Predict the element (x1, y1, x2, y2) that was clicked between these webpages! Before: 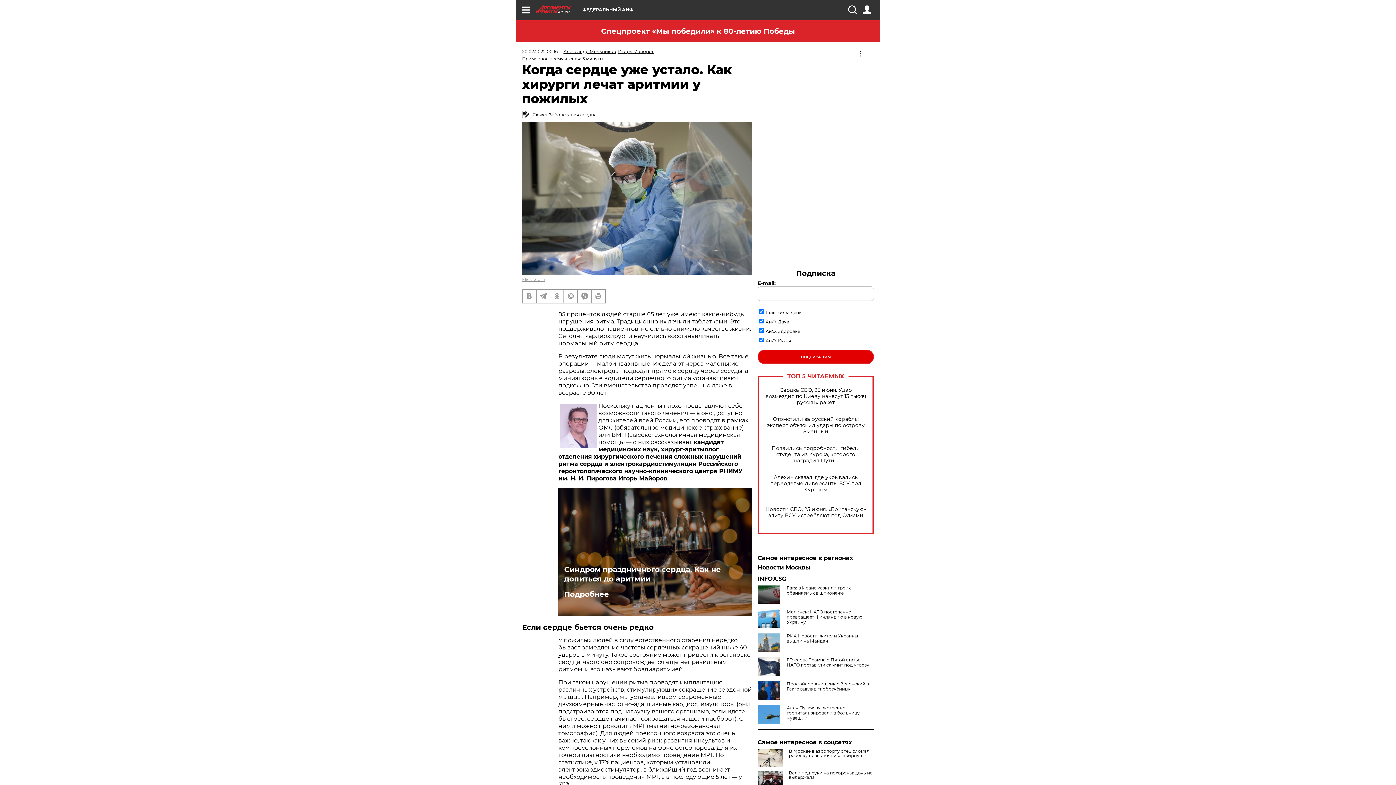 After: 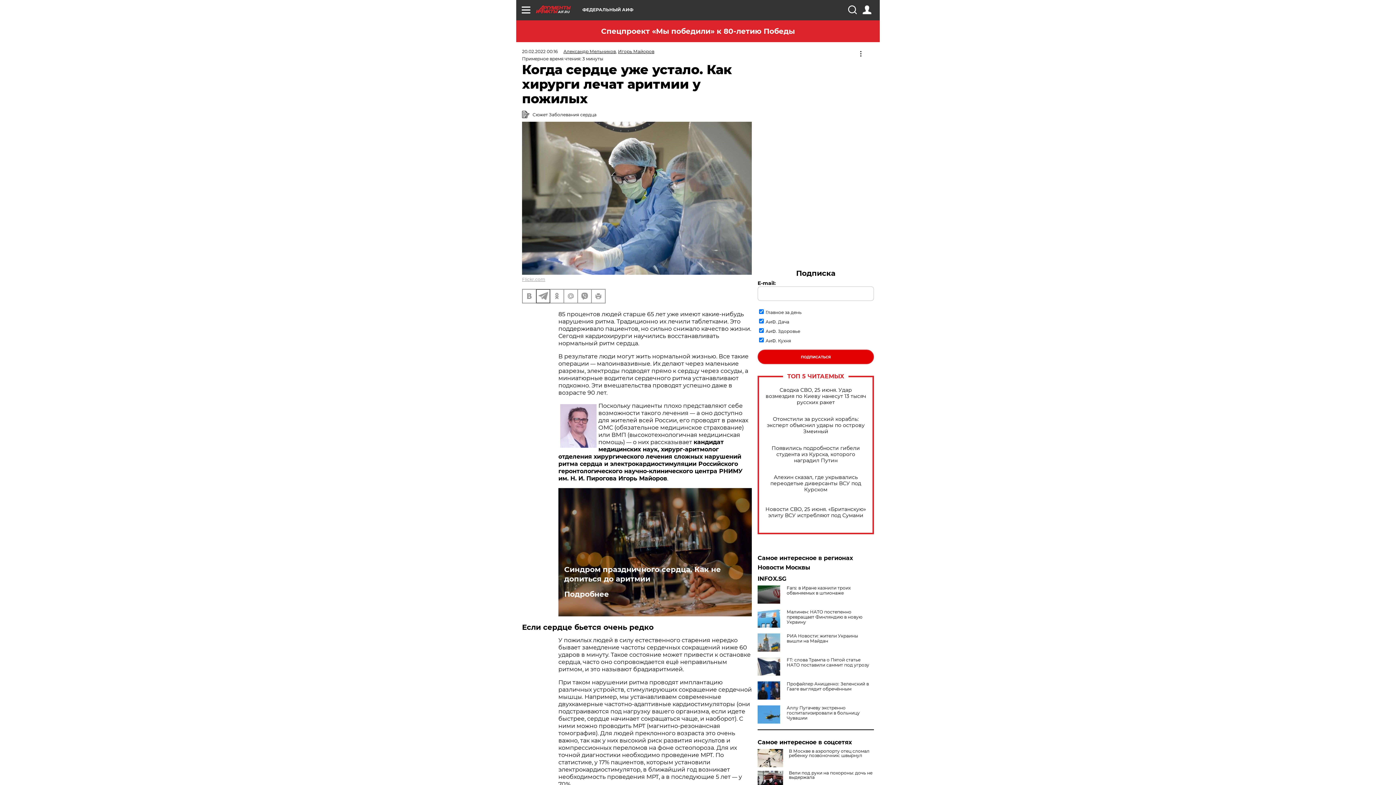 Action: bbox: (536, 289, 549, 302)